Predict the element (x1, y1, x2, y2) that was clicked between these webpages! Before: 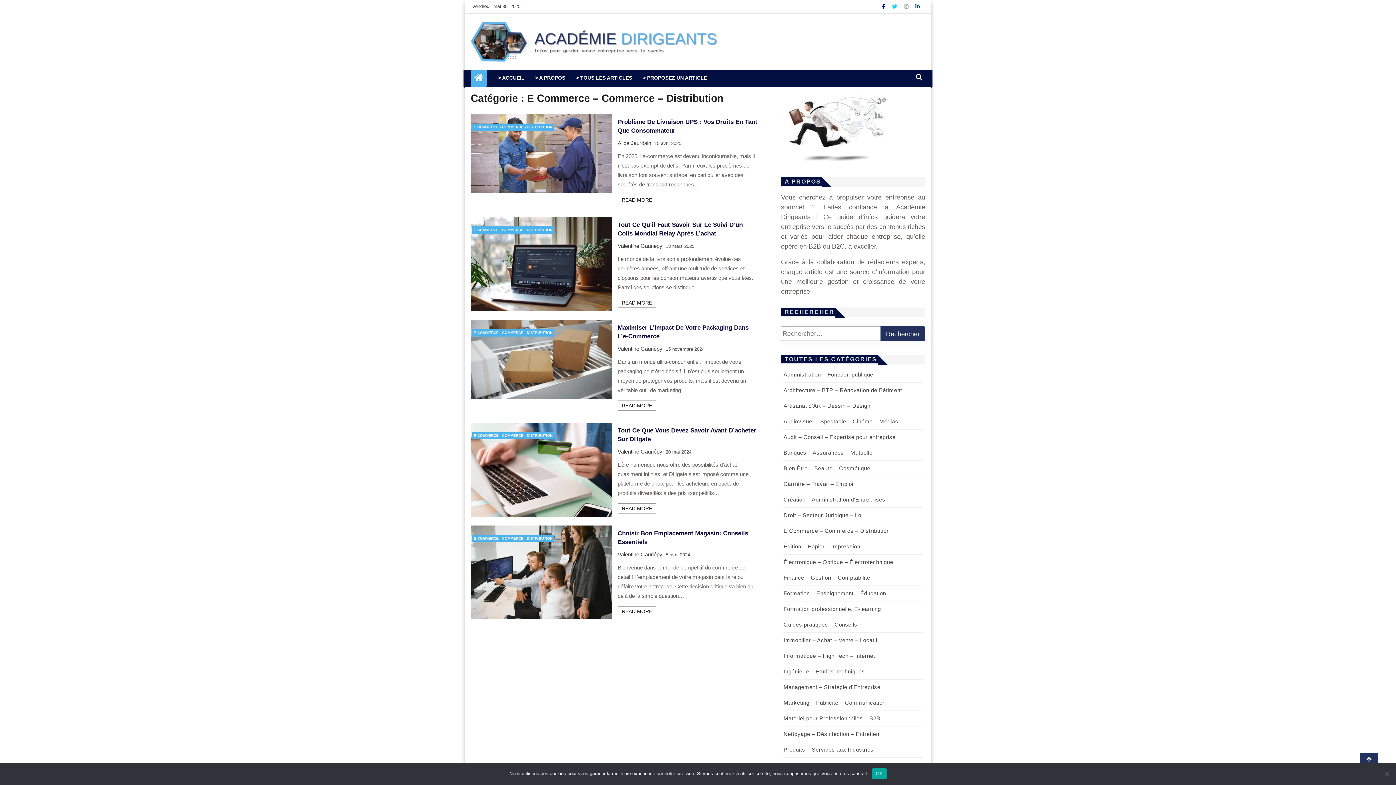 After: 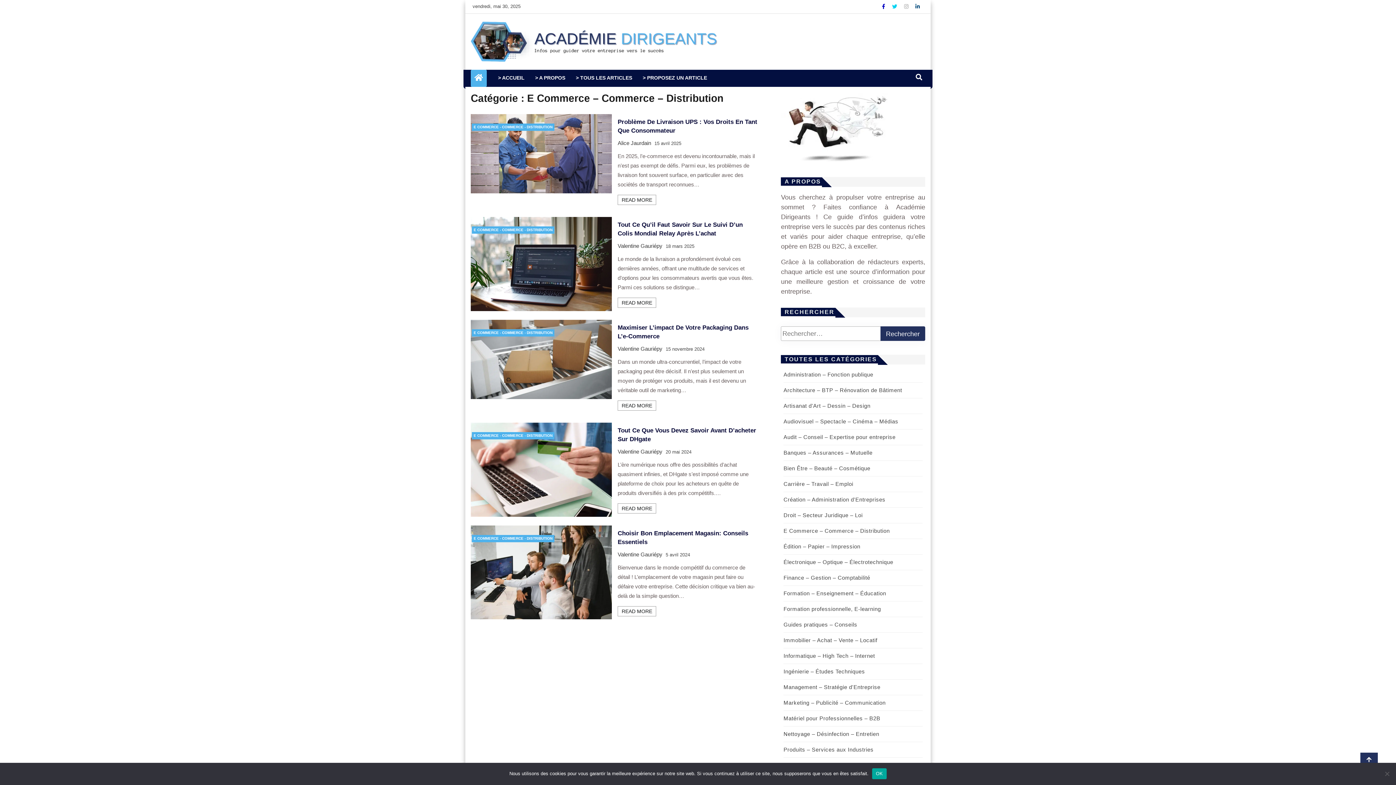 Action: bbox: (783, 528, 890, 534) label: E Commerce – Commerce – Distribution